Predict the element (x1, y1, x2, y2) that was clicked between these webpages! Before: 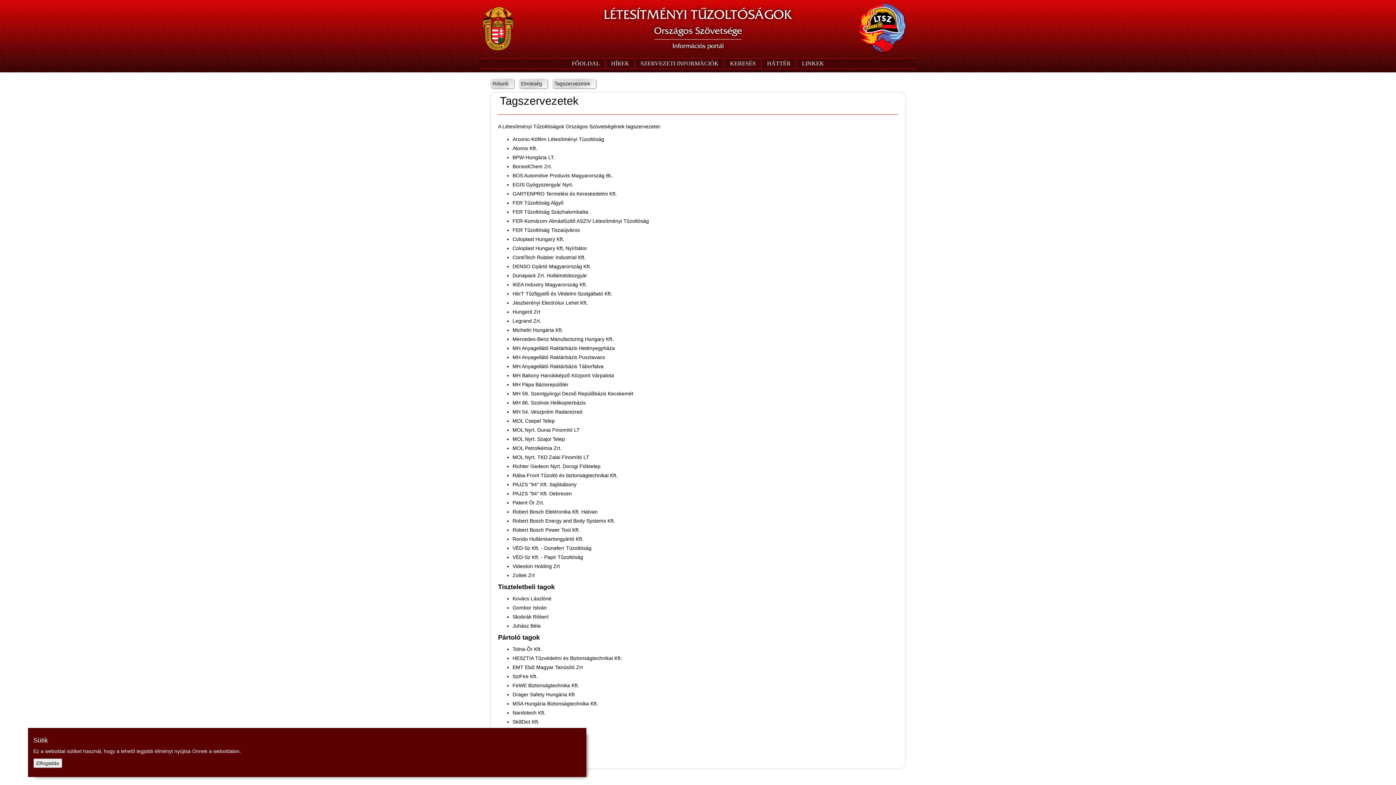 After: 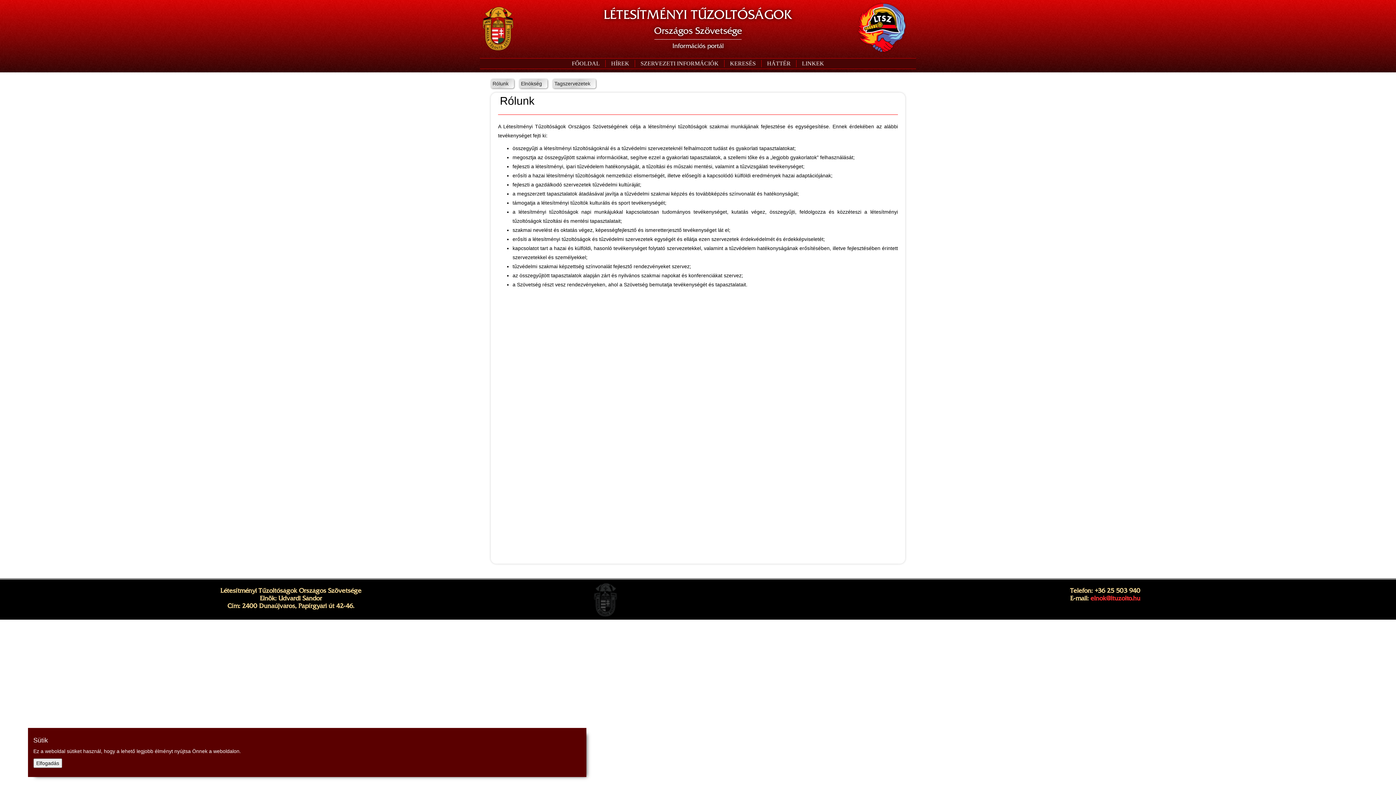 Action: bbox: (490, 78, 514, 88) label: Rólunk